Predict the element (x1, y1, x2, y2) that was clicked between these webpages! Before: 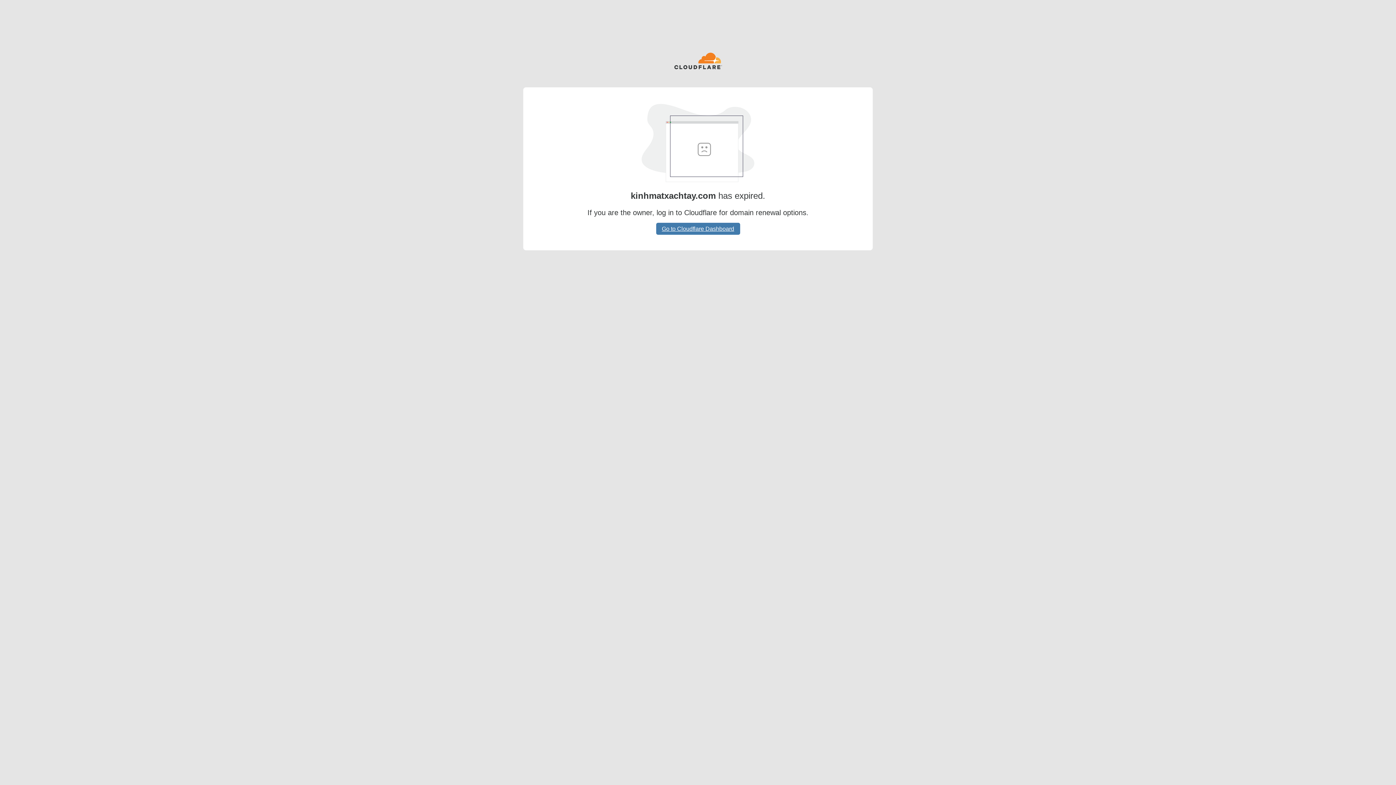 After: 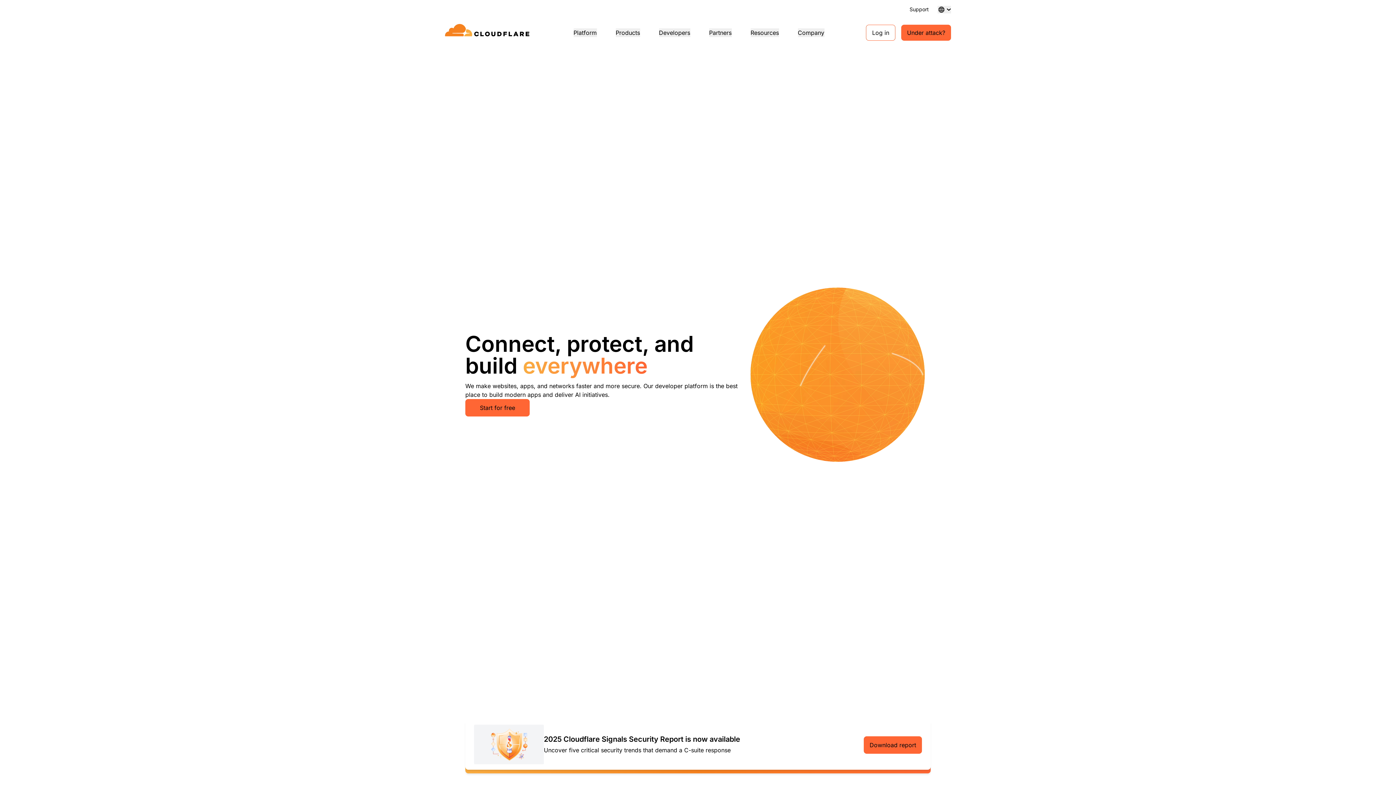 Action: bbox: (674, 52, 722, 70)